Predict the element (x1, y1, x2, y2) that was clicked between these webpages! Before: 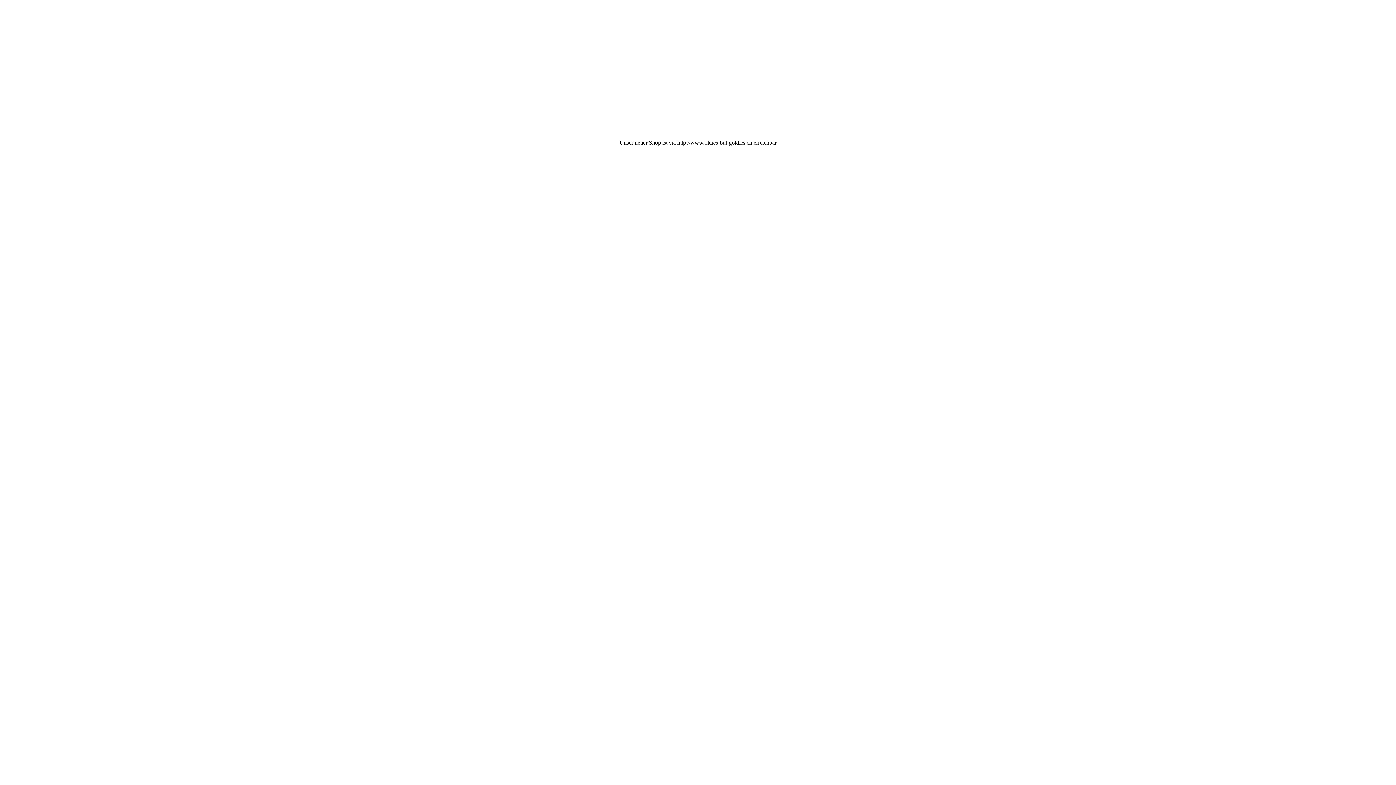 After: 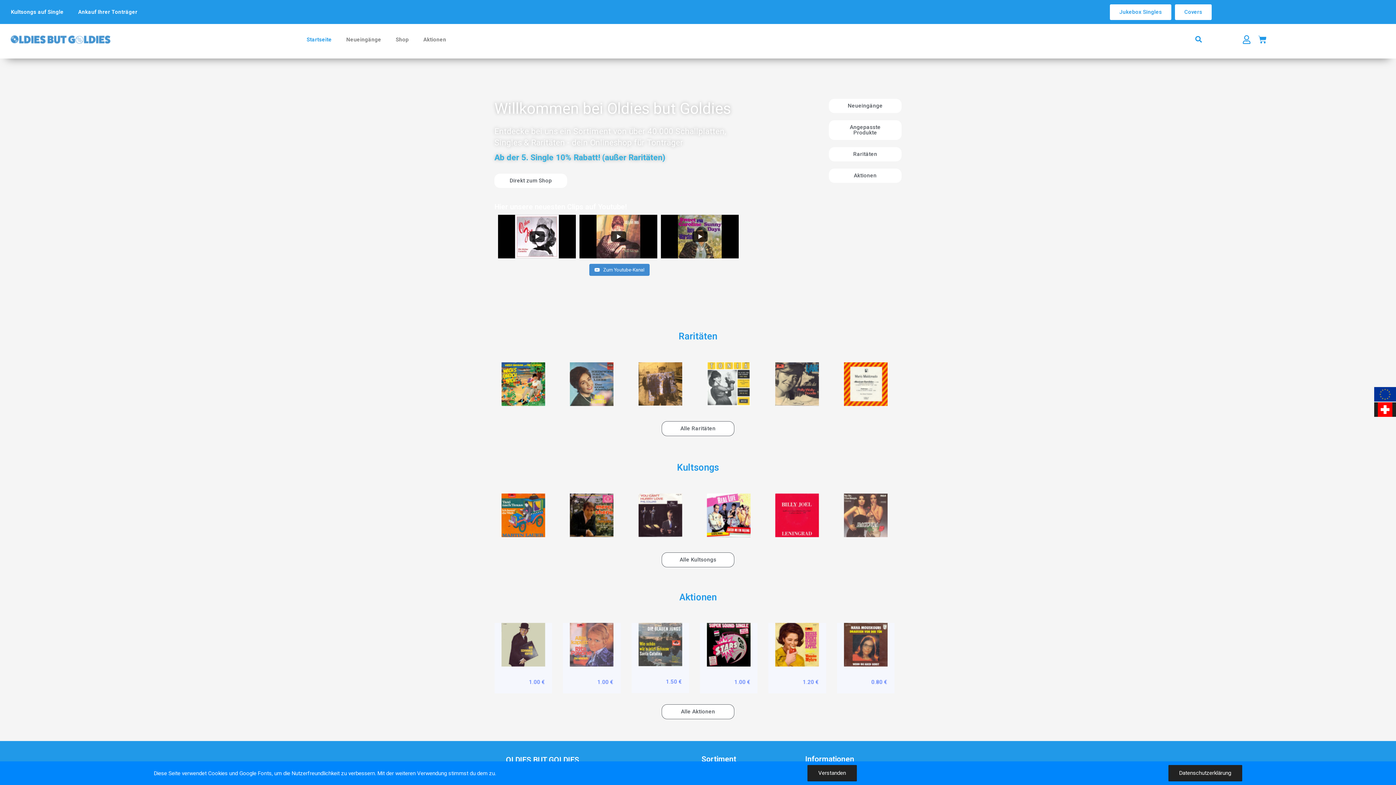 Action: bbox: (677, 139, 752, 145) label: http://www.oldies-but-goldies.ch